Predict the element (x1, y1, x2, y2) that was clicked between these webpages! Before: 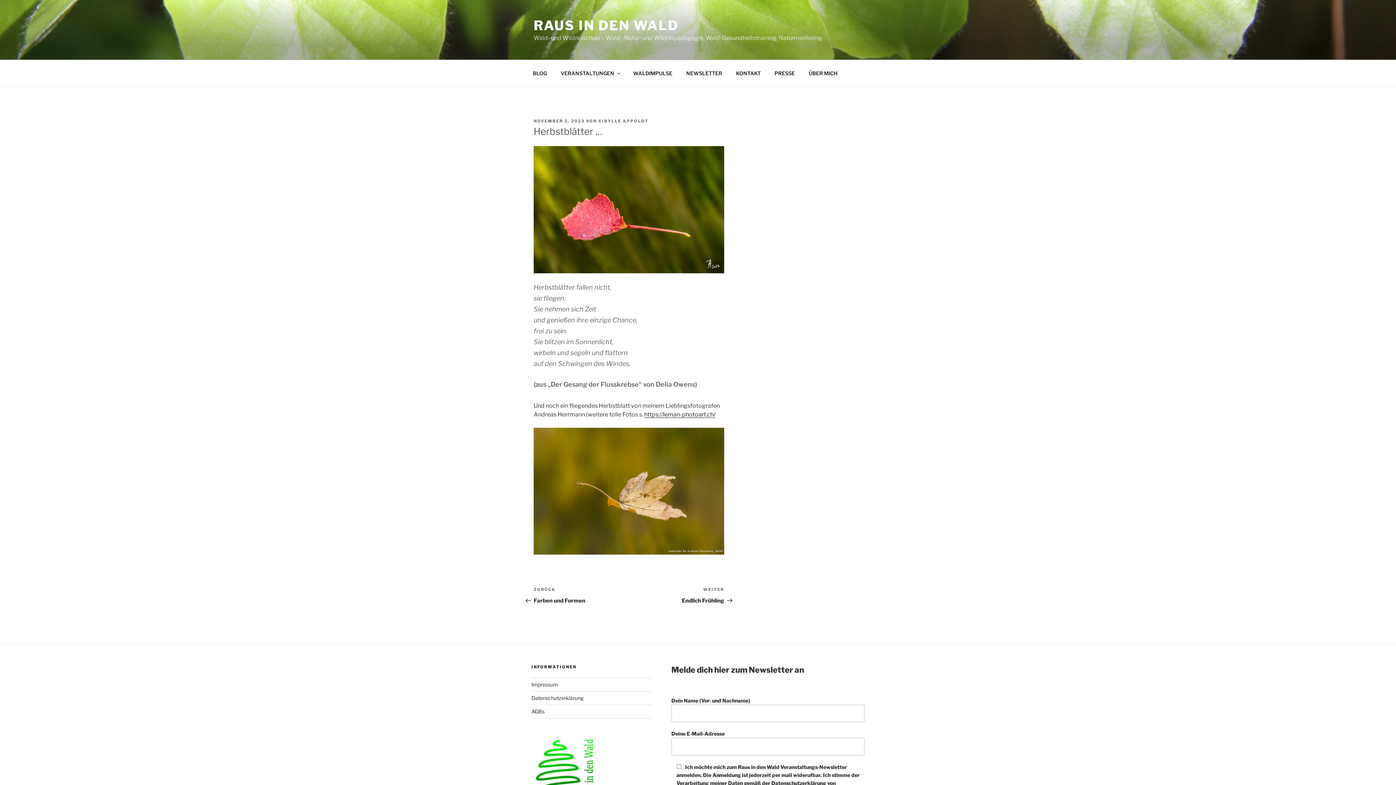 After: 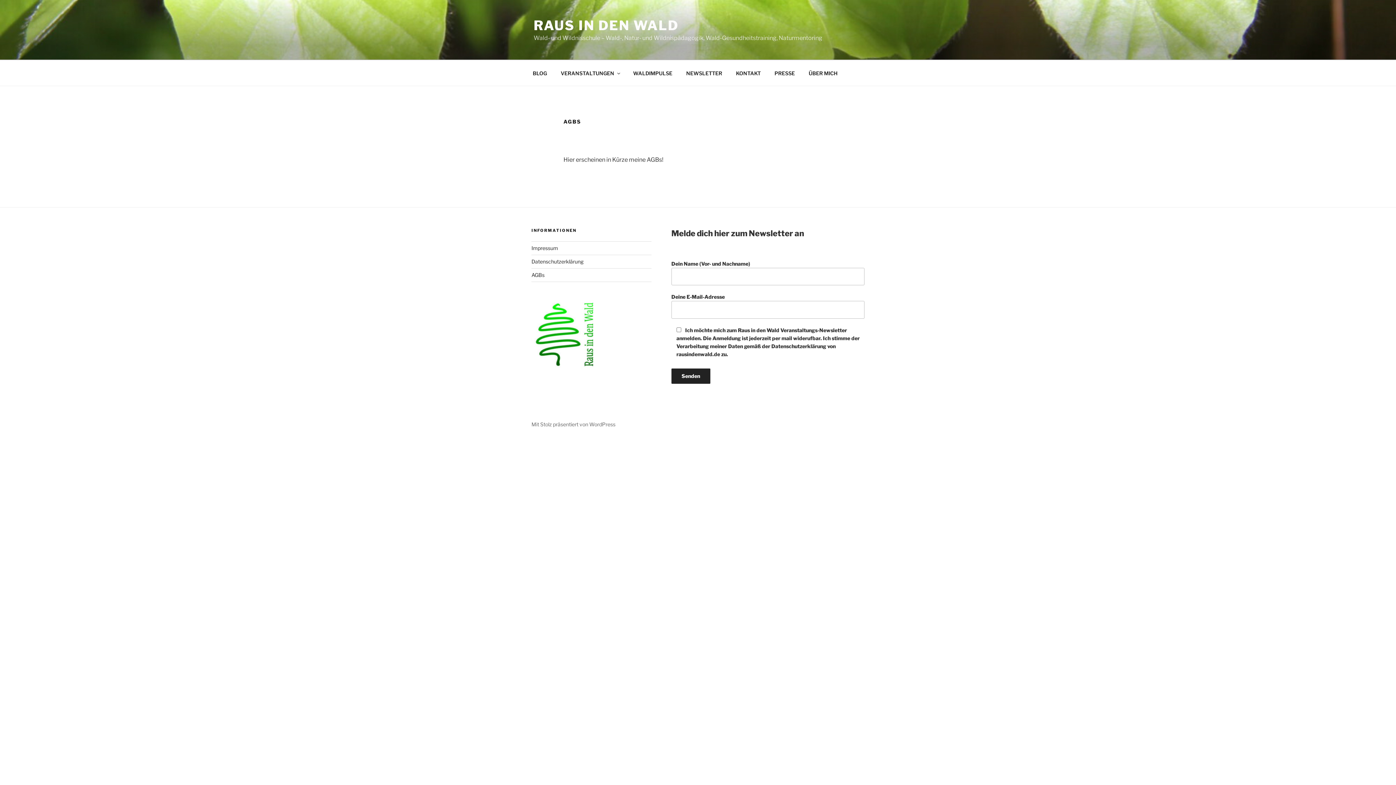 Action: label: AGBs bbox: (531, 708, 544, 715)